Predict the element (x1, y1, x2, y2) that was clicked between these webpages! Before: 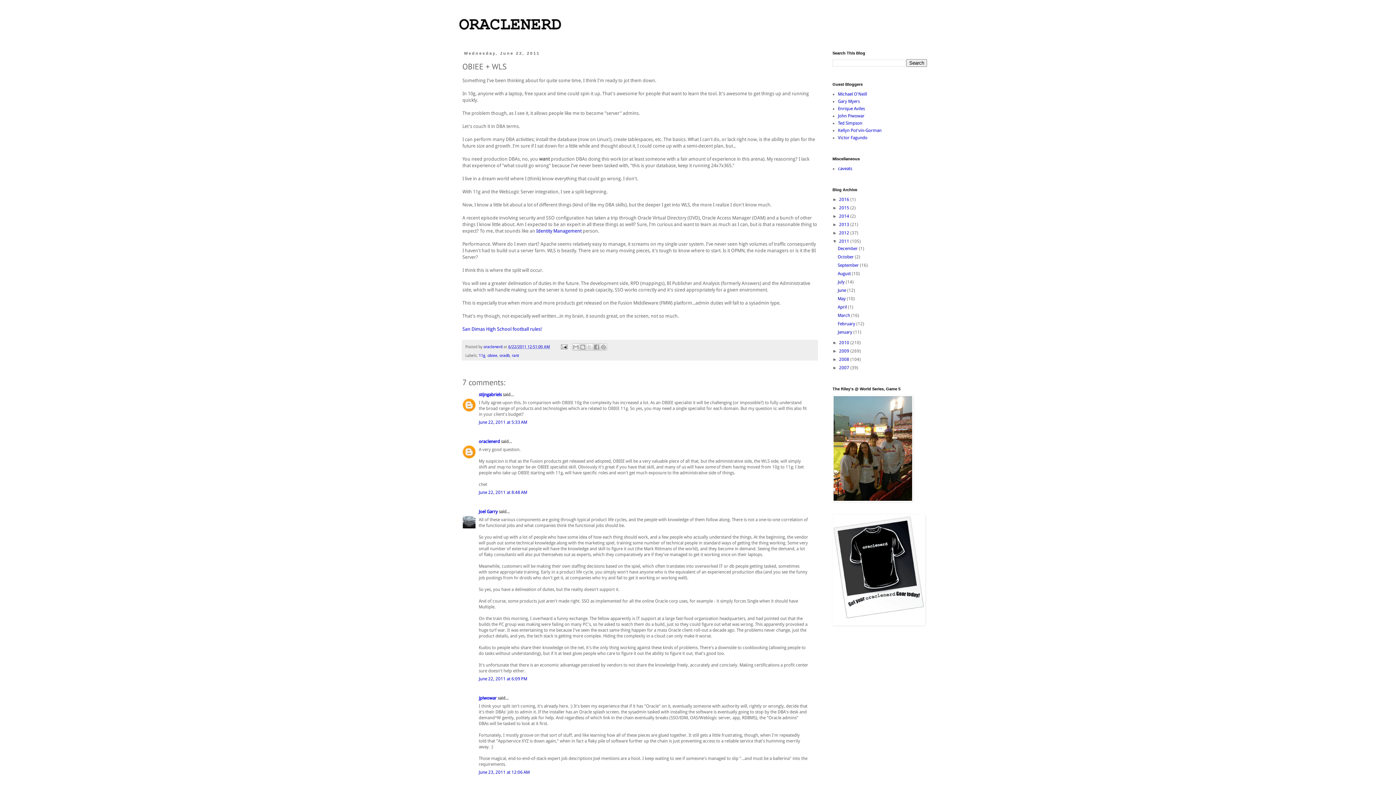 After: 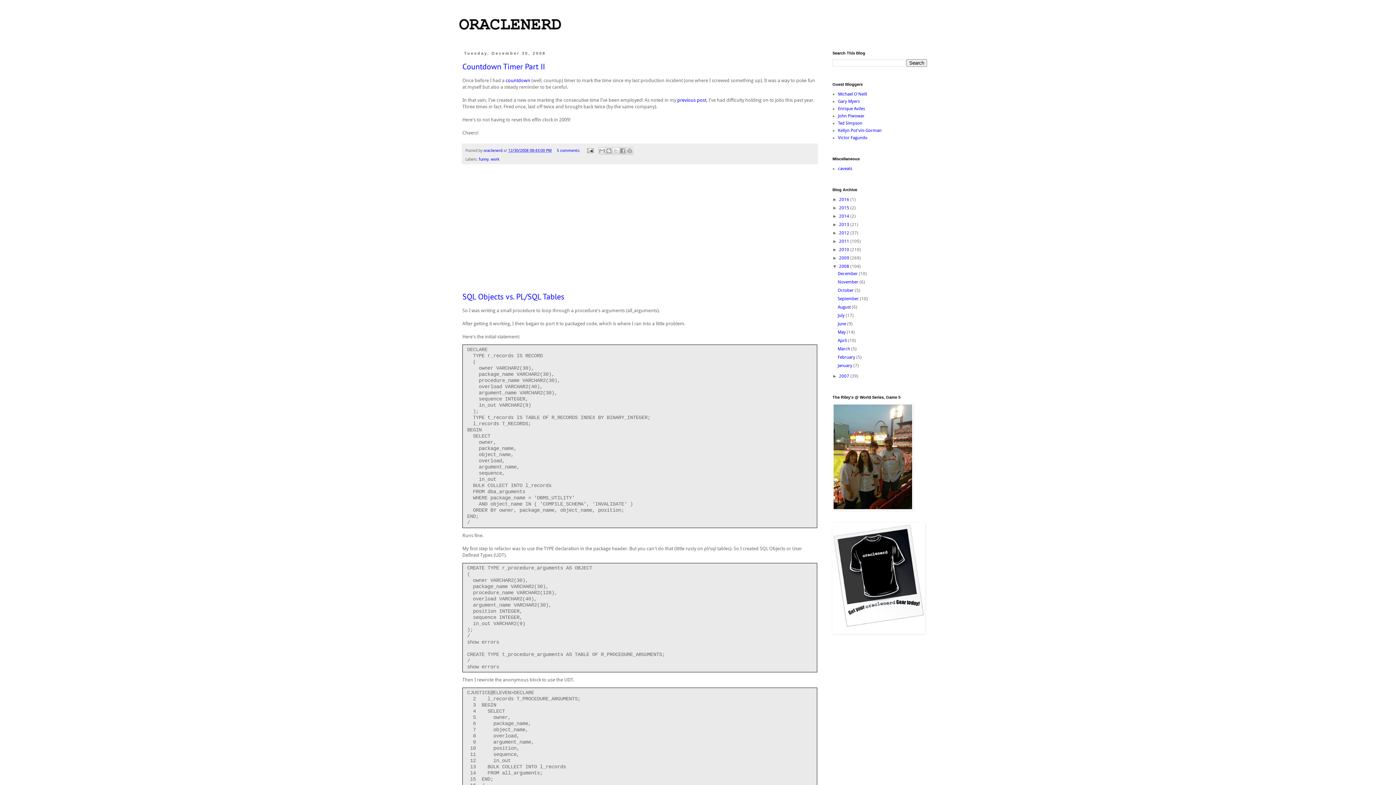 Action: label: 2008  bbox: (839, 357, 850, 362)